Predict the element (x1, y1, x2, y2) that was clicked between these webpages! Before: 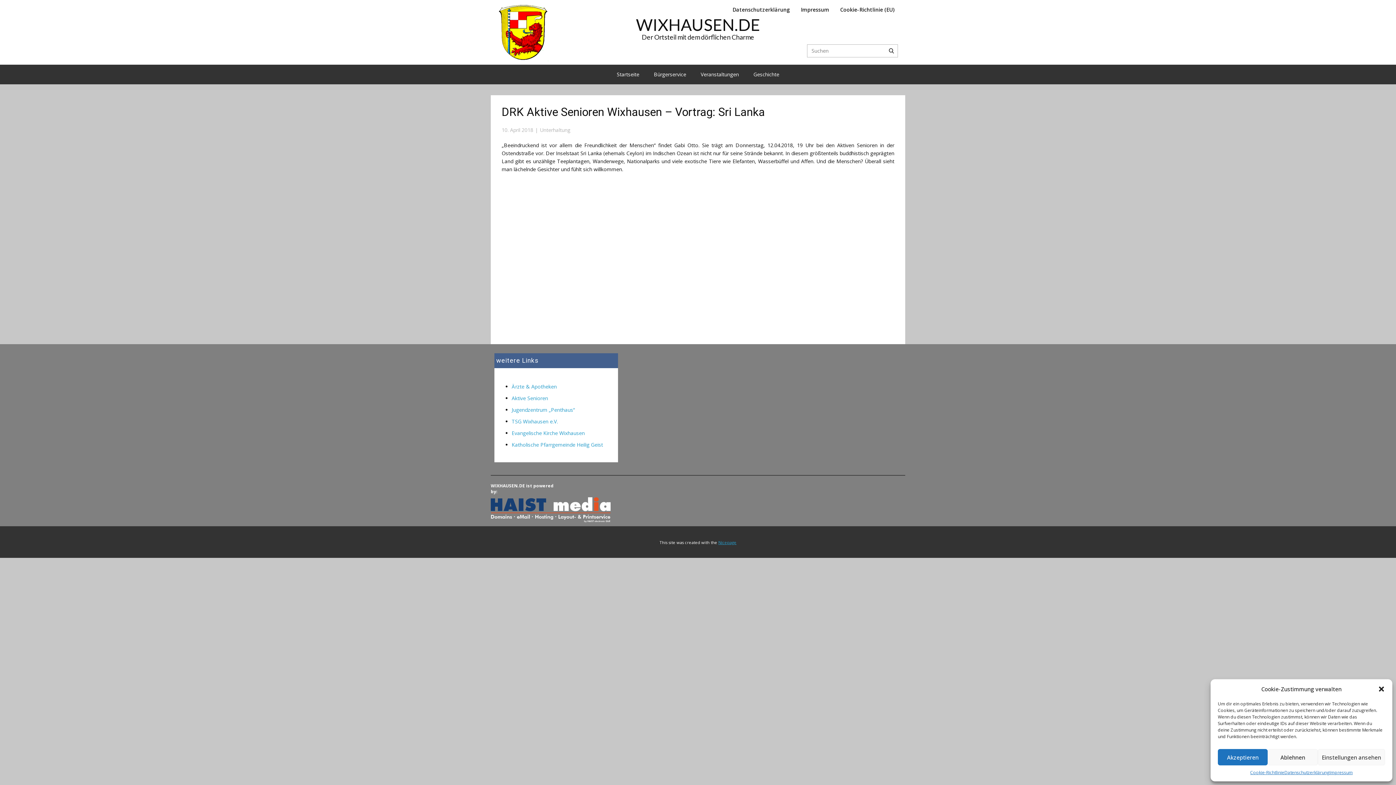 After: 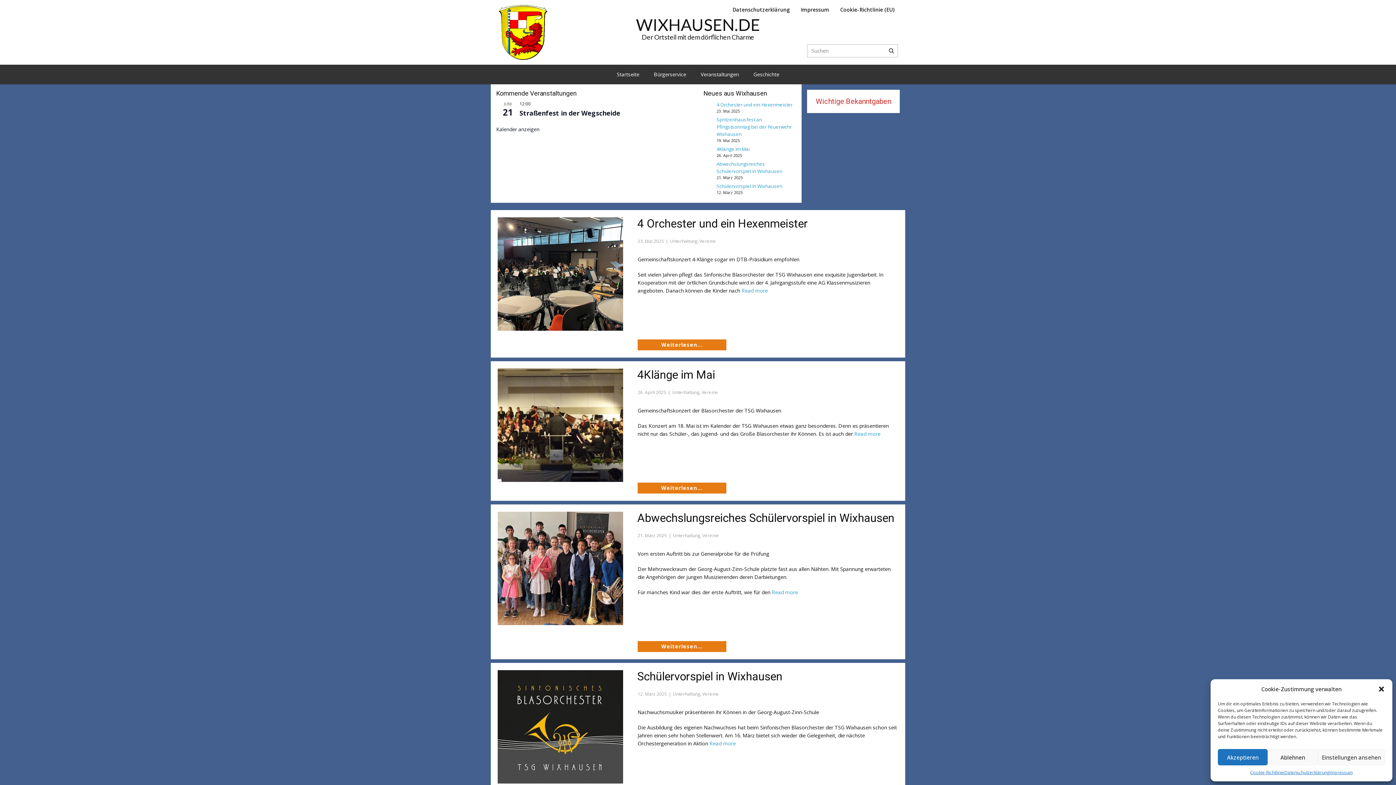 Action: bbox: (540, 126, 570, 133) label: Unterhaltung